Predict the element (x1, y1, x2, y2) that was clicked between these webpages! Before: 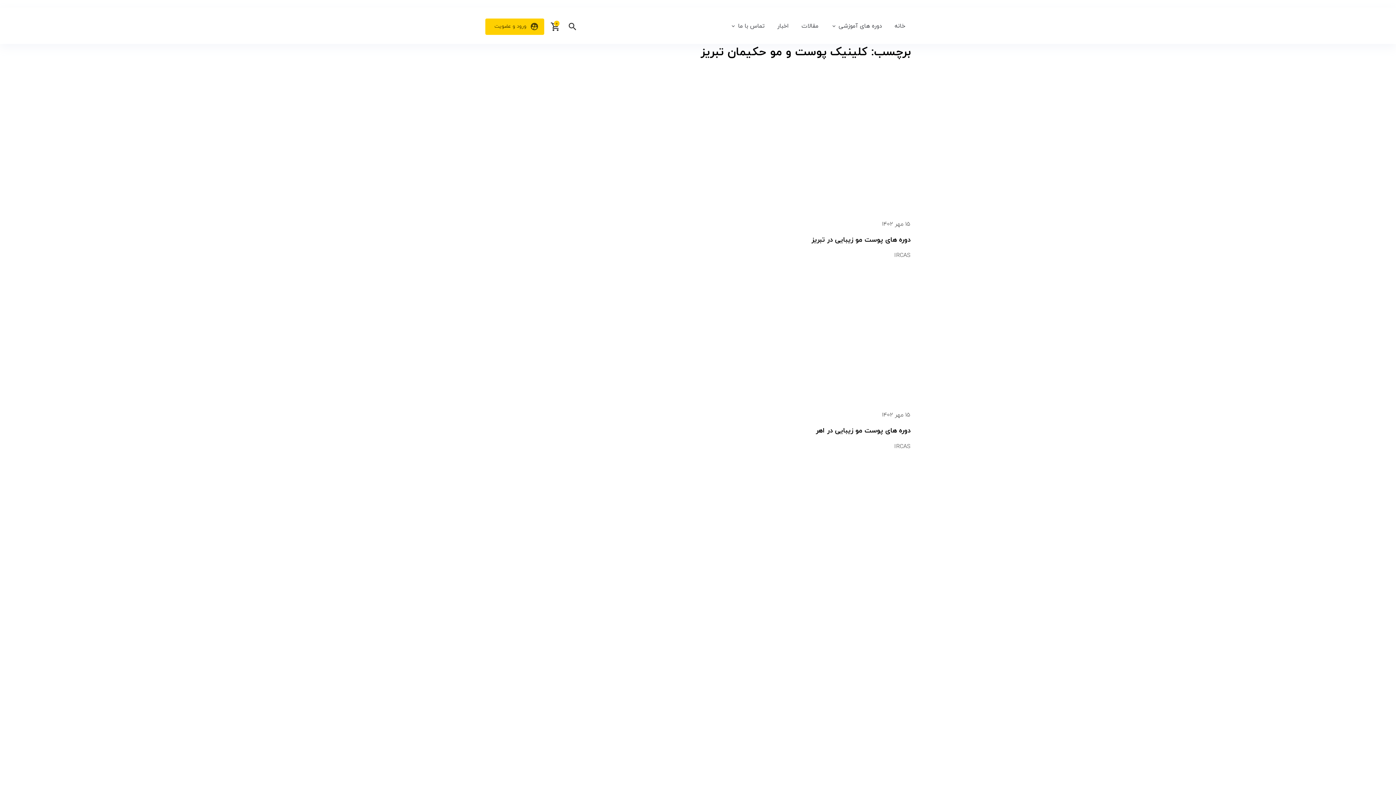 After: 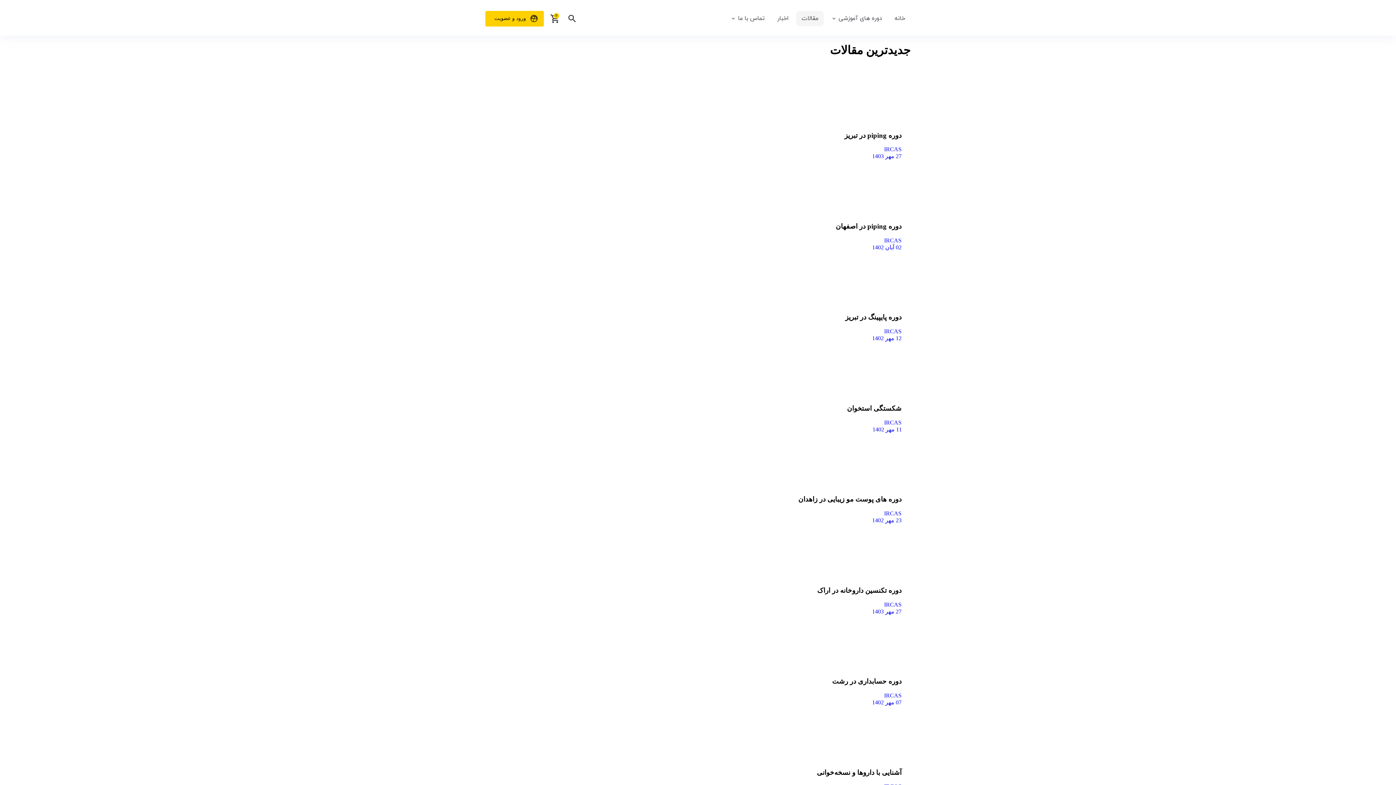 Action: bbox: (796, 18, 824, 33) label: مقالات